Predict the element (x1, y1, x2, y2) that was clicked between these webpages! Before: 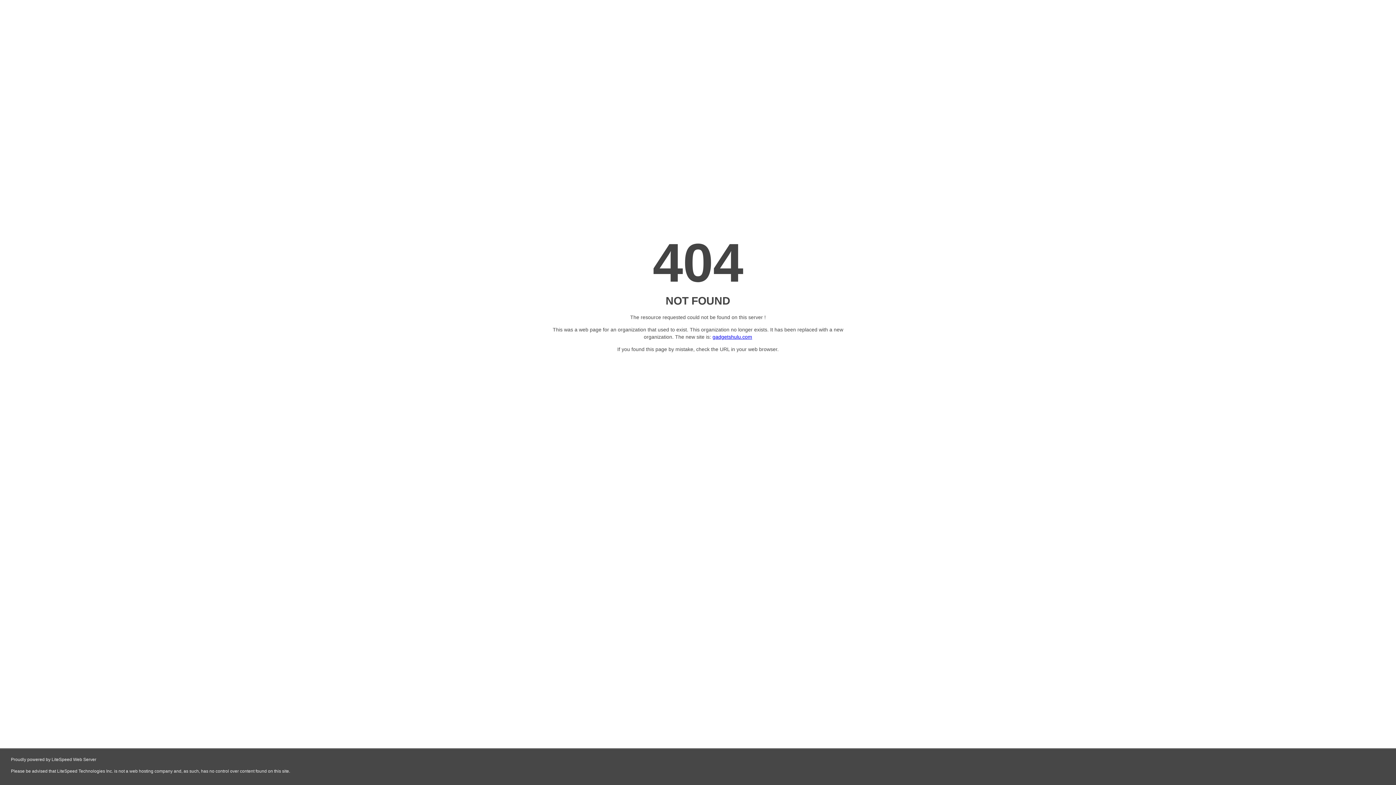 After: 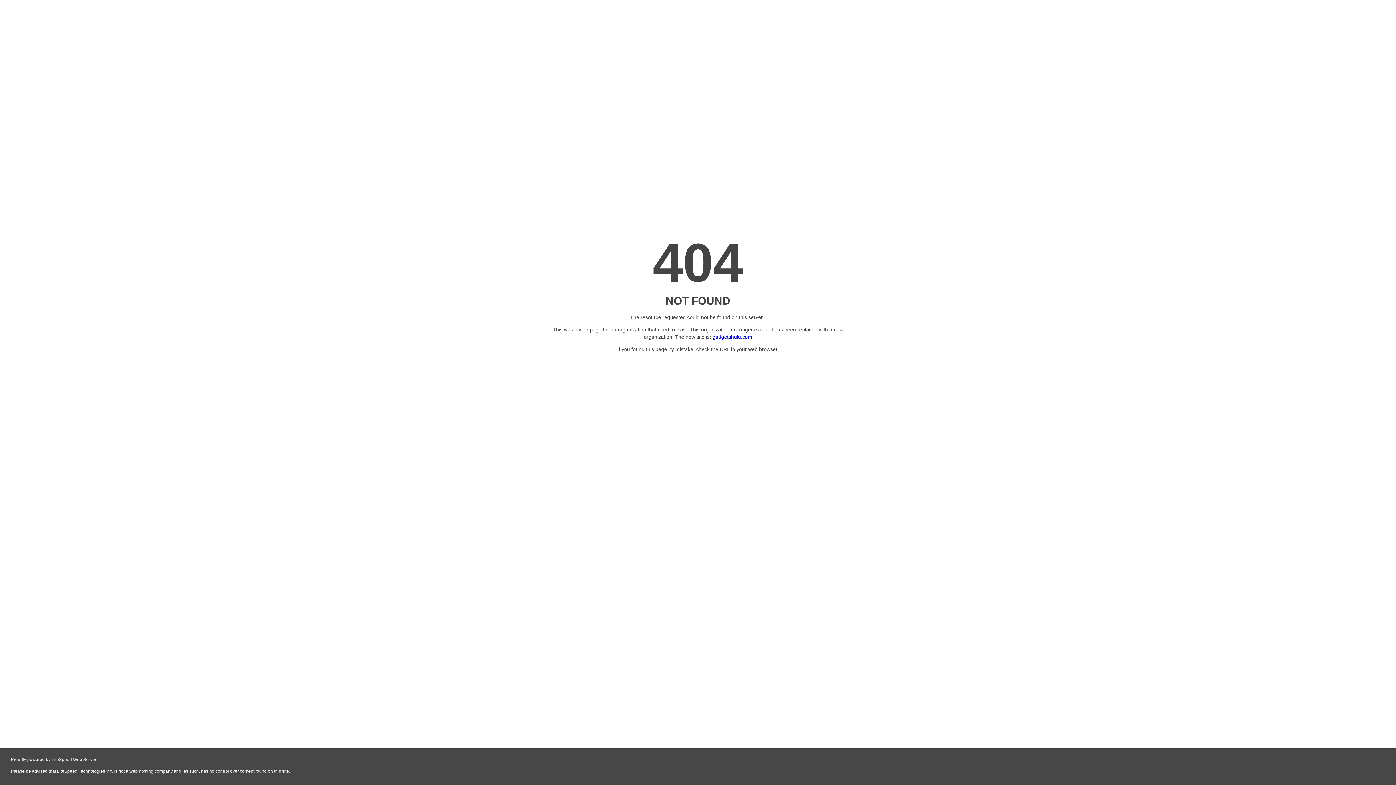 Action: bbox: (712, 334, 752, 339) label: gadgetshulu.com